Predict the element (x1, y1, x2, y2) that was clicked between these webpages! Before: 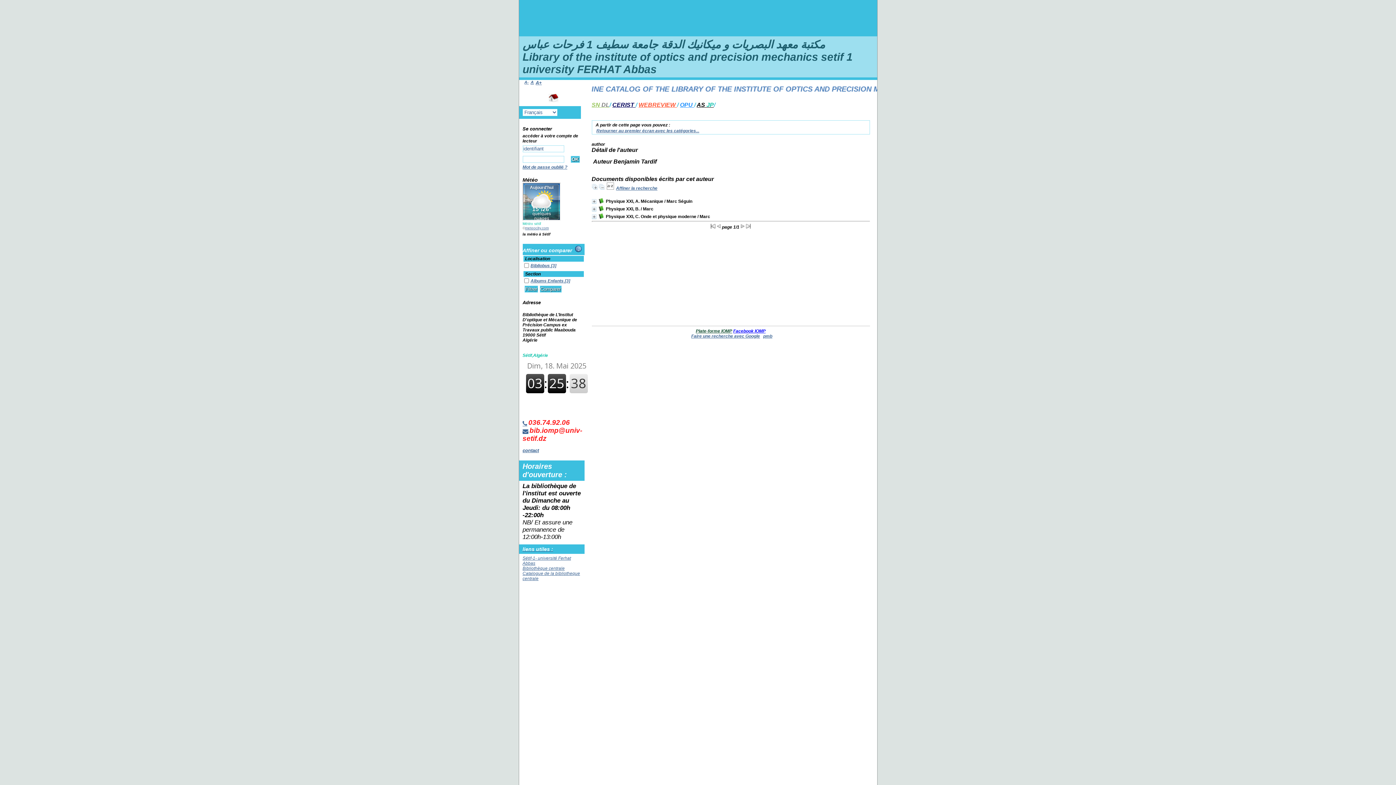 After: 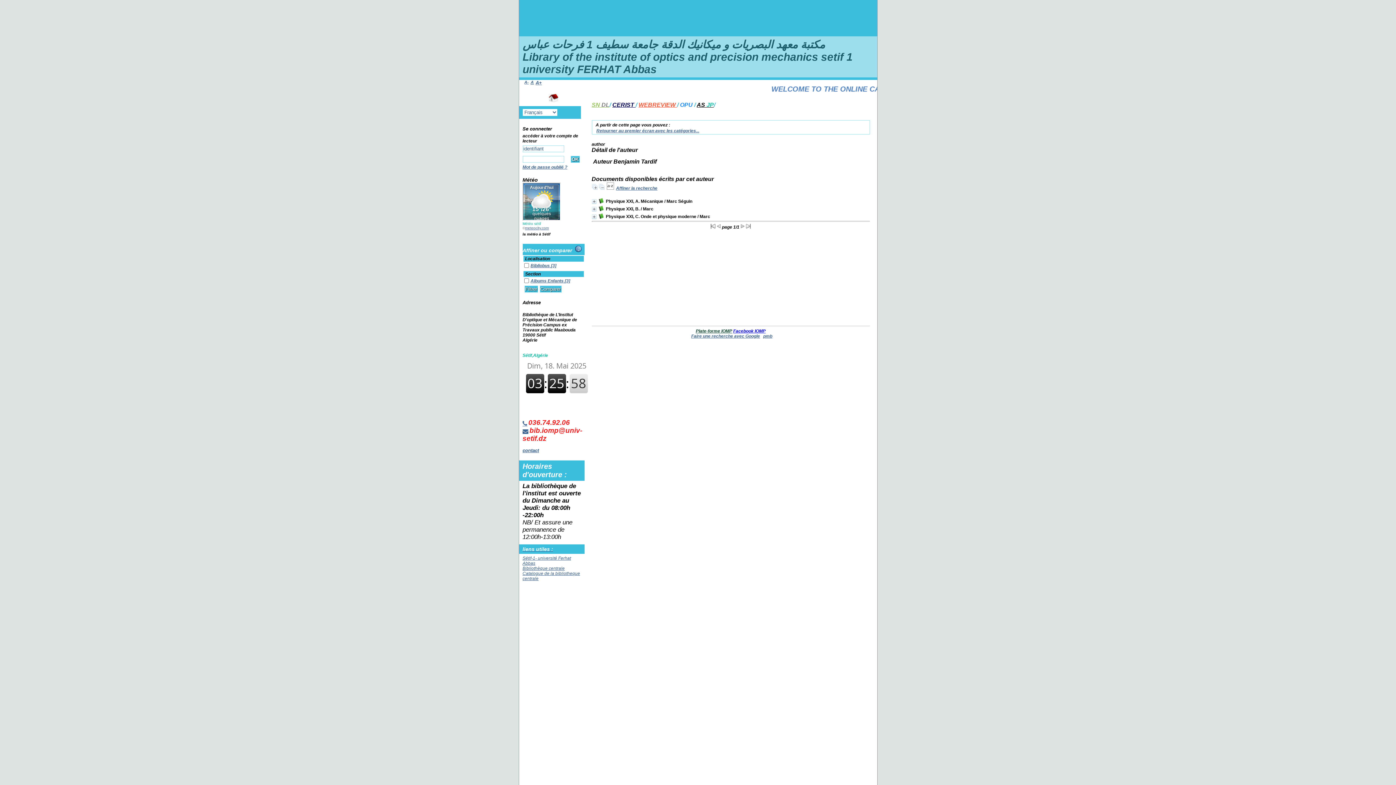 Action: label: OPU  bbox: (680, 101, 694, 108)